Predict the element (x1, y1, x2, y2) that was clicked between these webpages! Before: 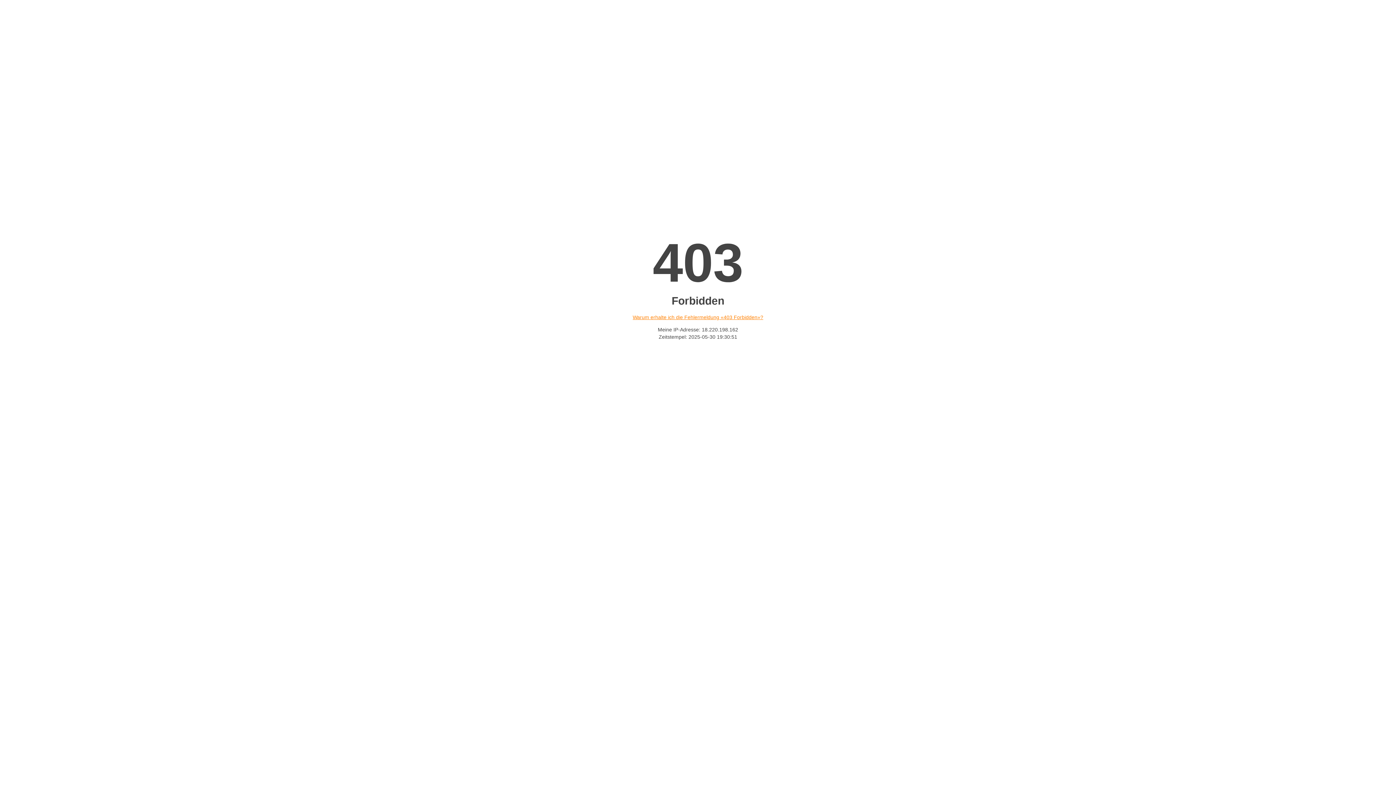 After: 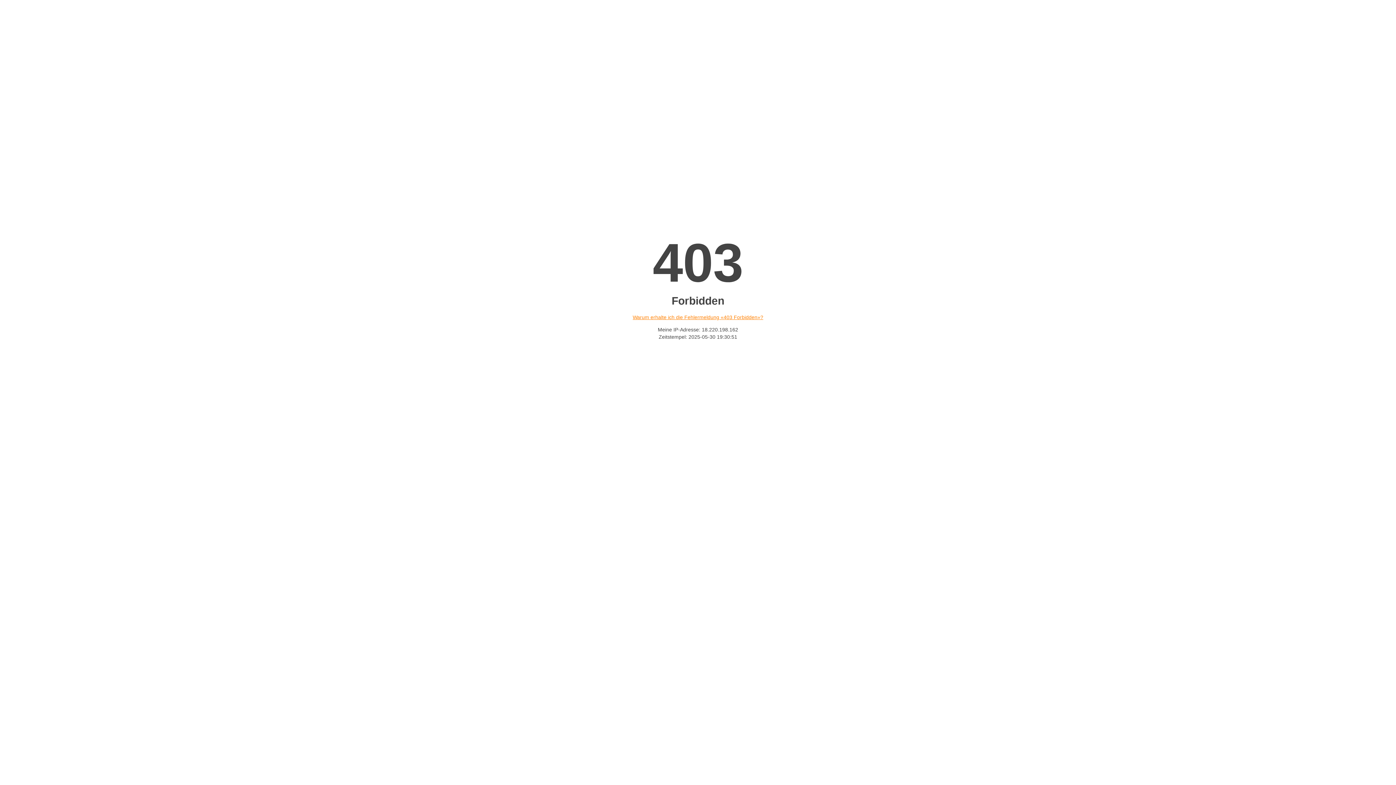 Action: bbox: (632, 314, 763, 320) label: Warum erhalte ich die Fehlermeldung «403 Forbidden»?